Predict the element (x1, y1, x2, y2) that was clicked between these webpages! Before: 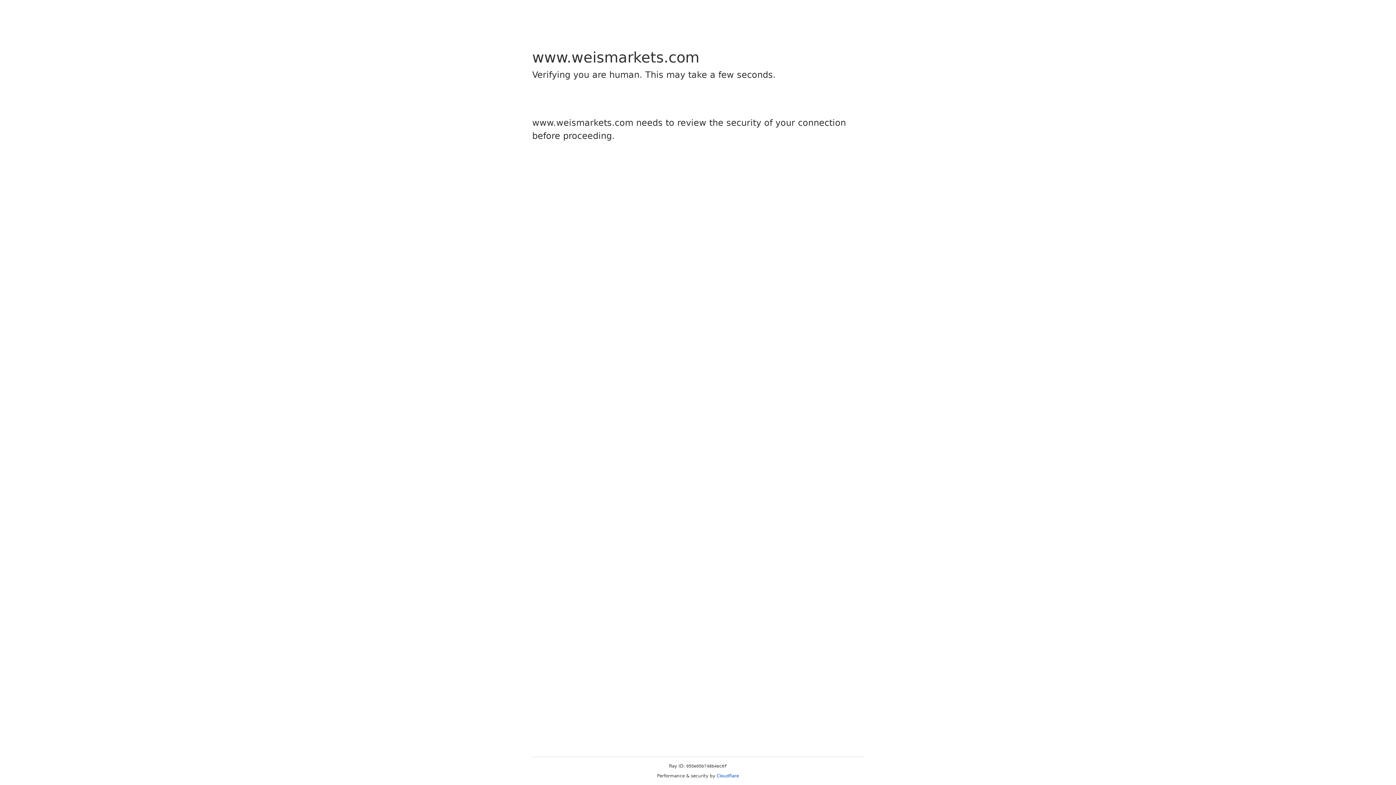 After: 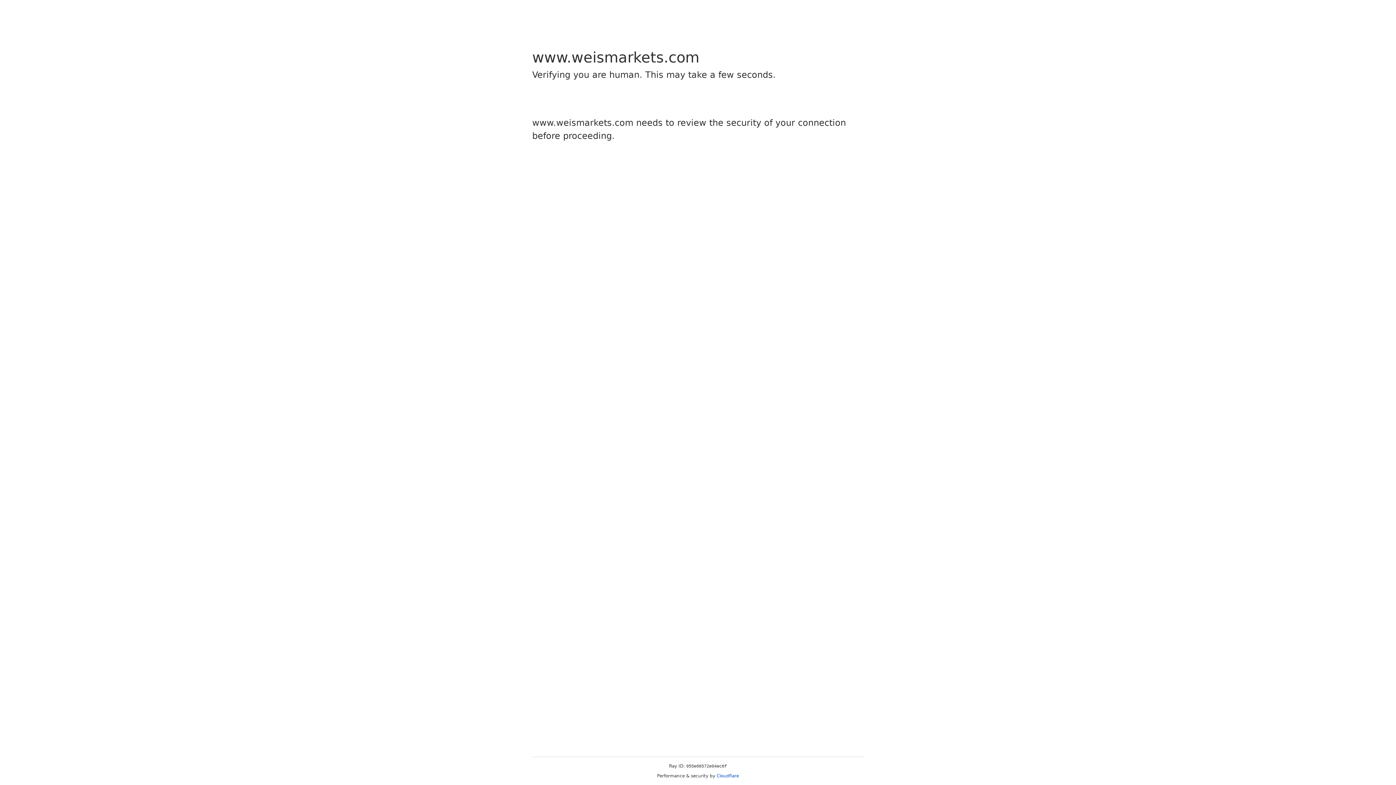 Action: label: Cloudflare bbox: (716, 773, 739, 778)